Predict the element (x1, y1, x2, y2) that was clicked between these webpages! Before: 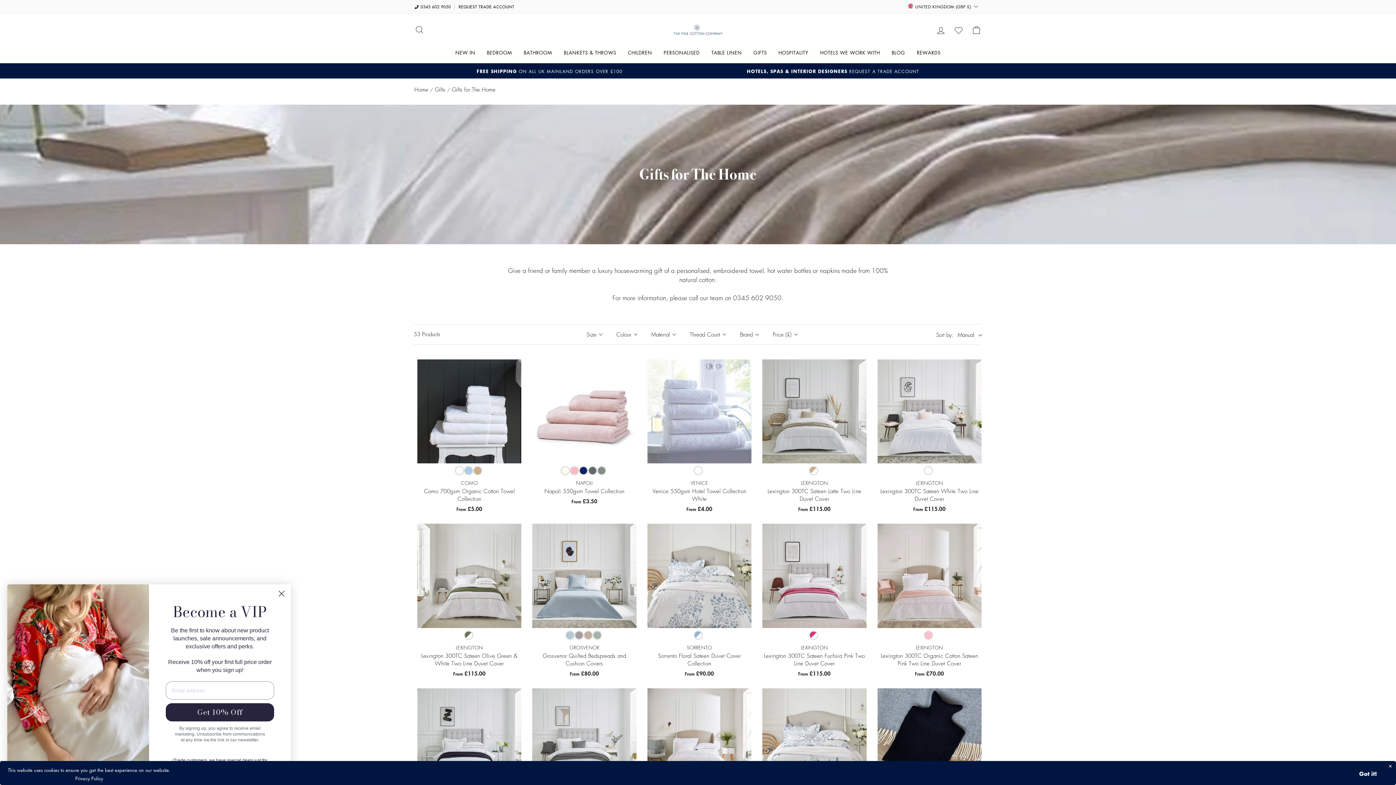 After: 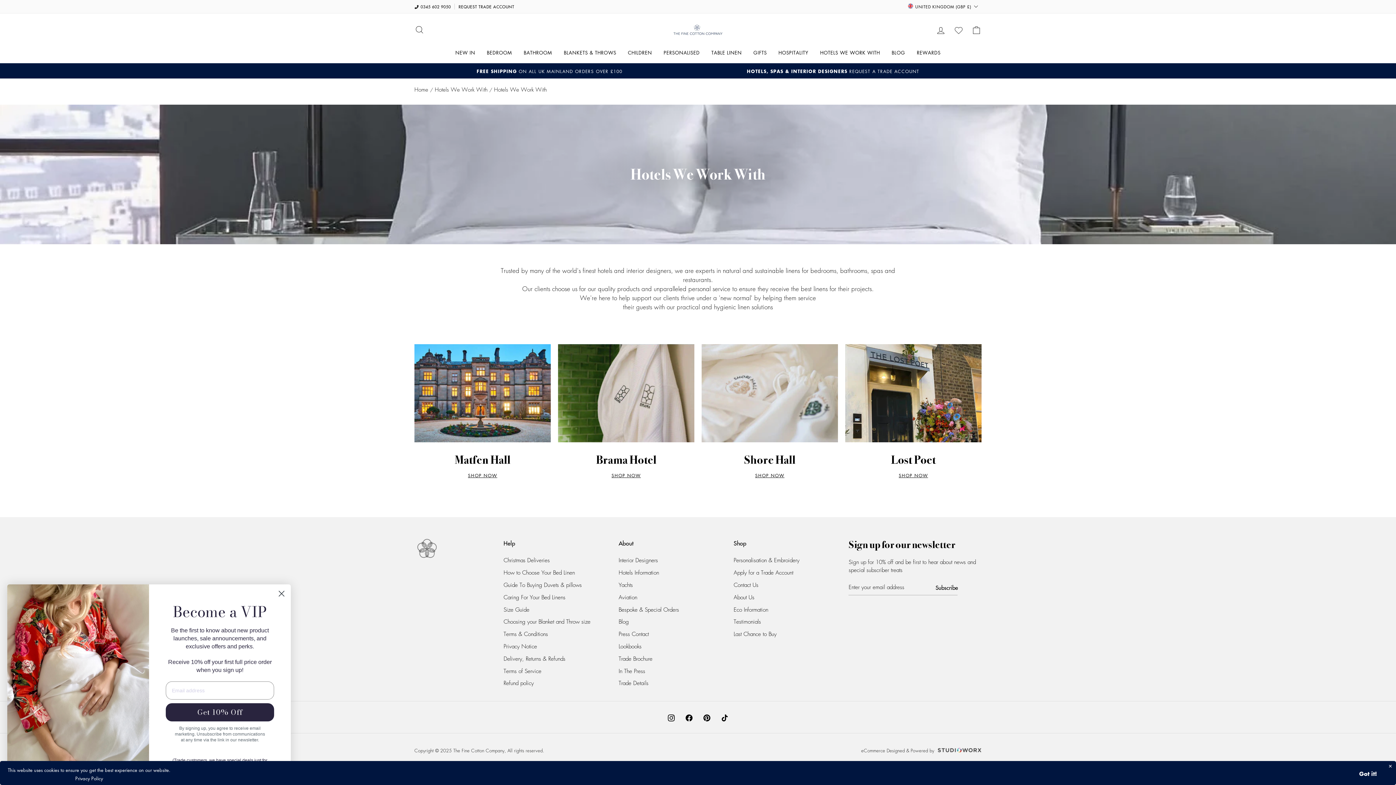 Action: label: HOTELS WE WORK WITH bbox: (814, 42, 886, 63)